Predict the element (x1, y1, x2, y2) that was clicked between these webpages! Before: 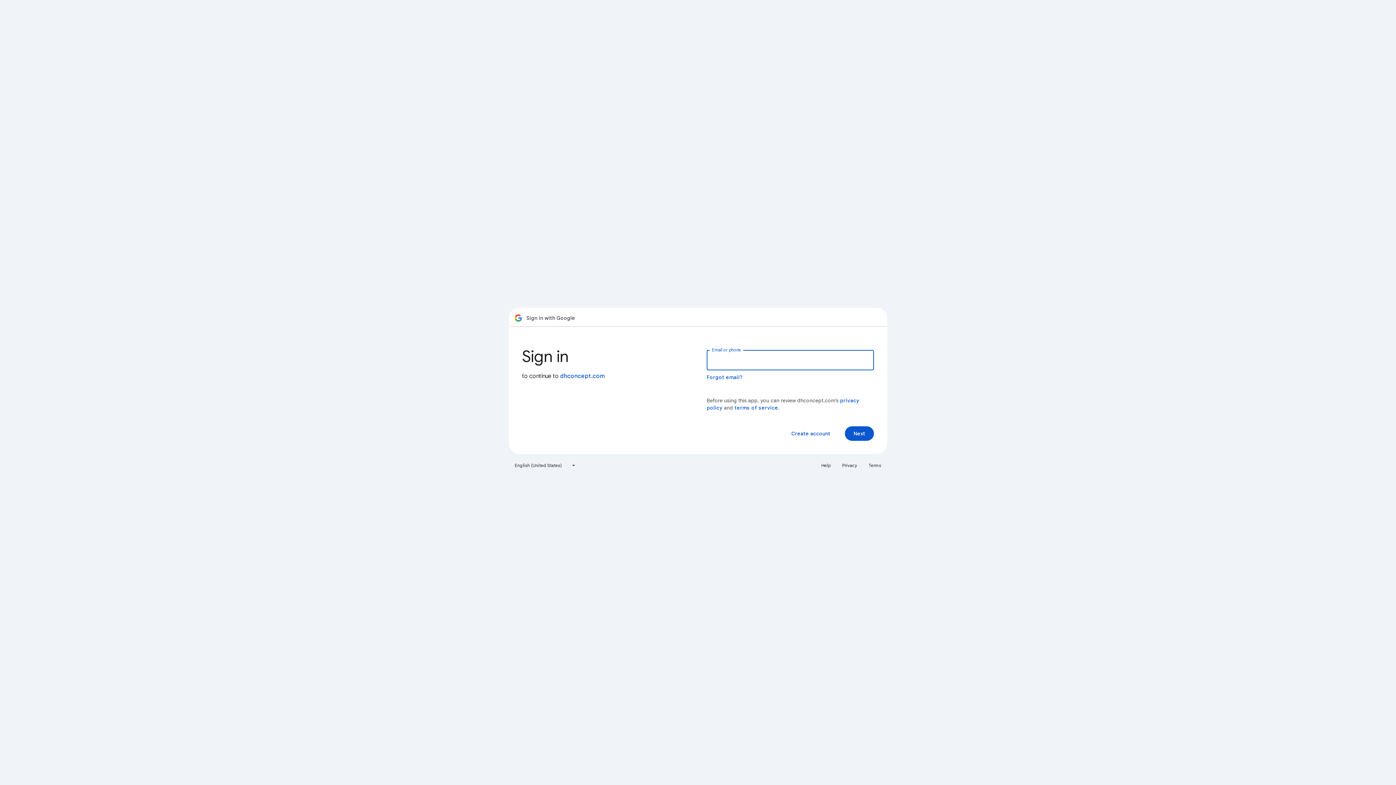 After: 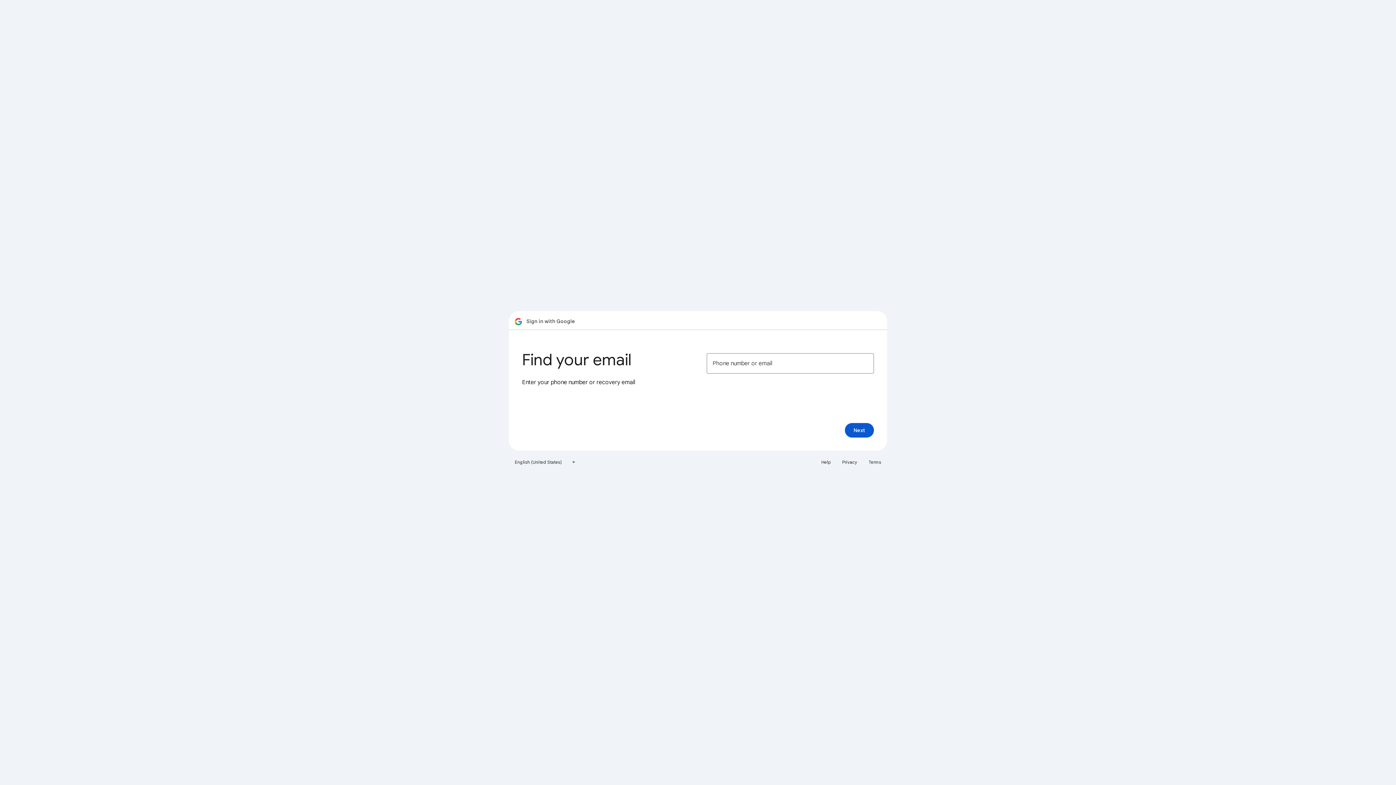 Action: label: Forgot email? bbox: (706, 374, 743, 380)